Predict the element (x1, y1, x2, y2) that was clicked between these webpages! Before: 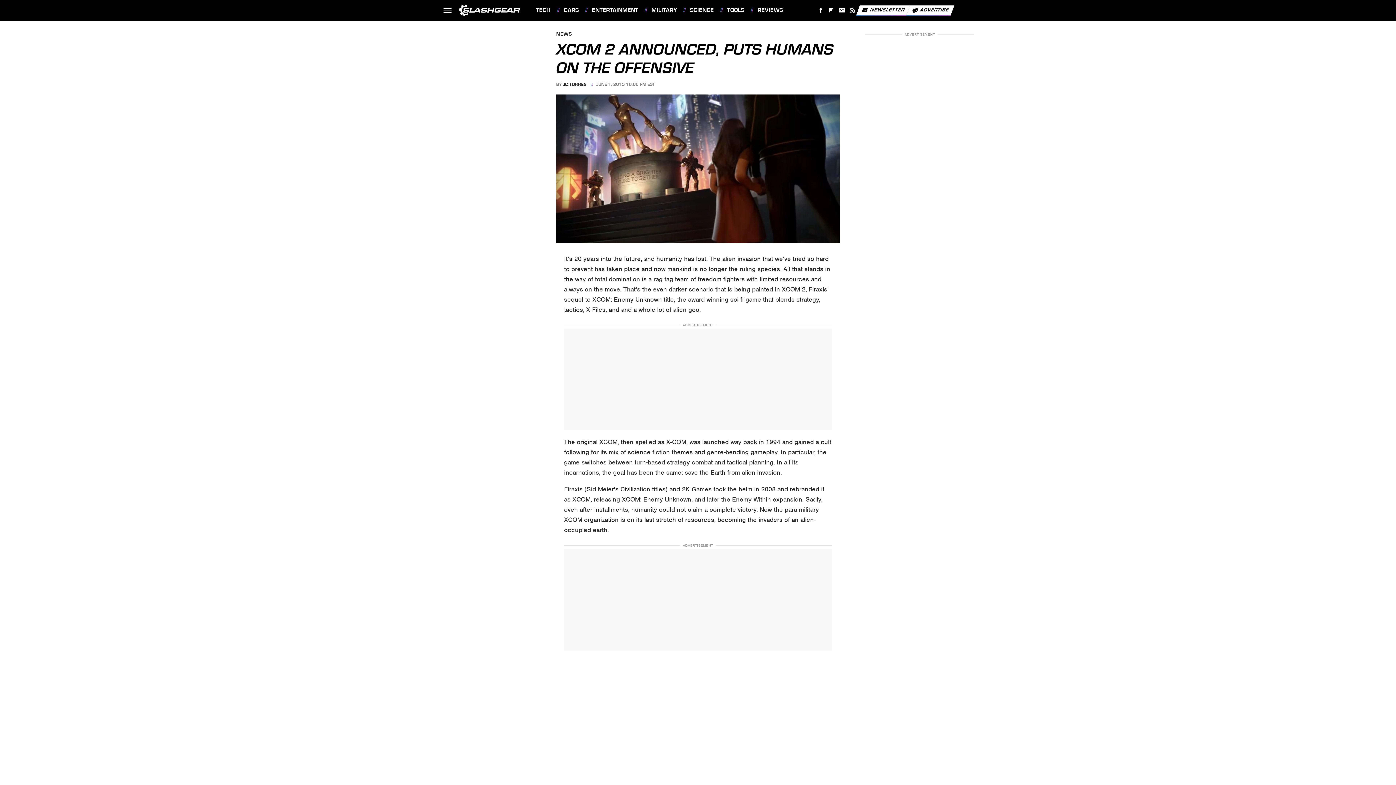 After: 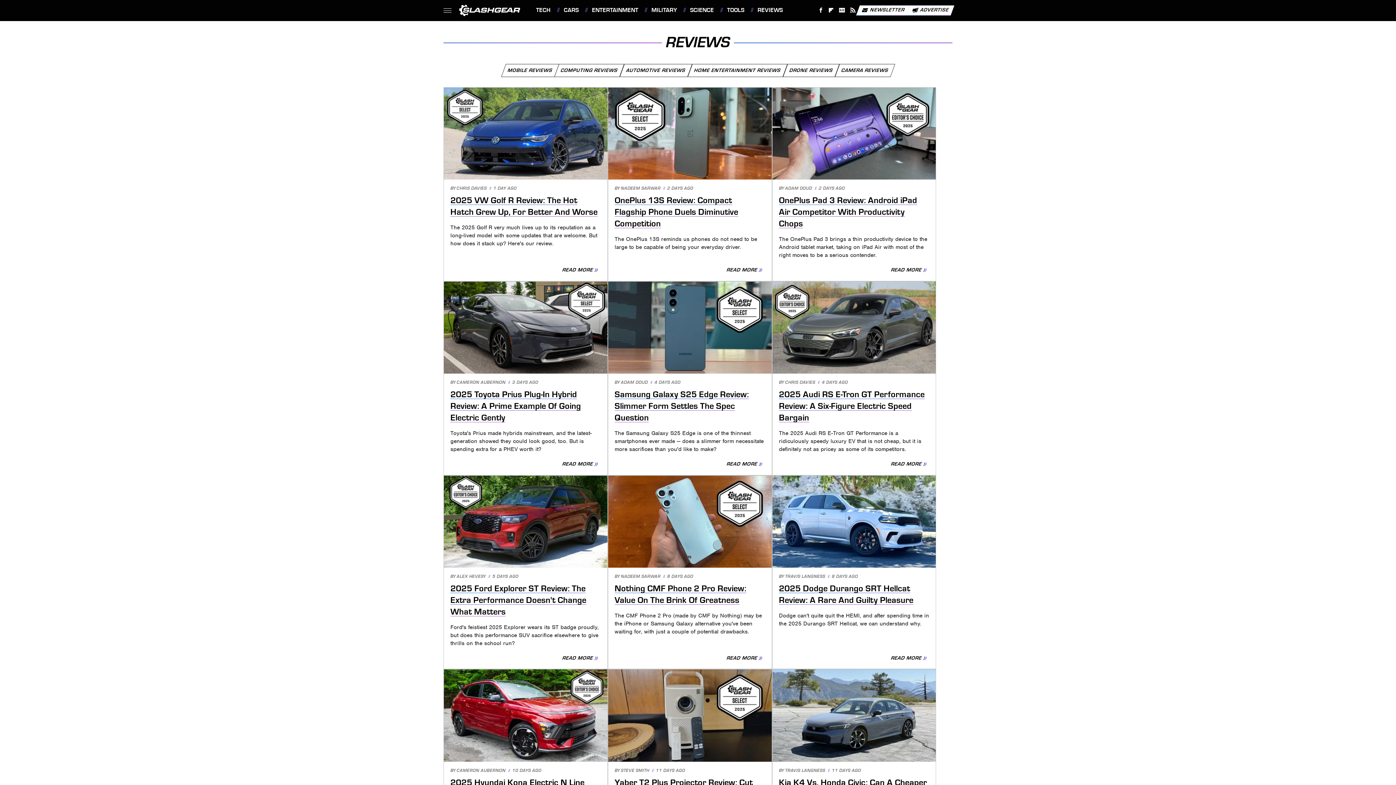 Action: bbox: (750, 0, 783, 20) label: REVIEWS